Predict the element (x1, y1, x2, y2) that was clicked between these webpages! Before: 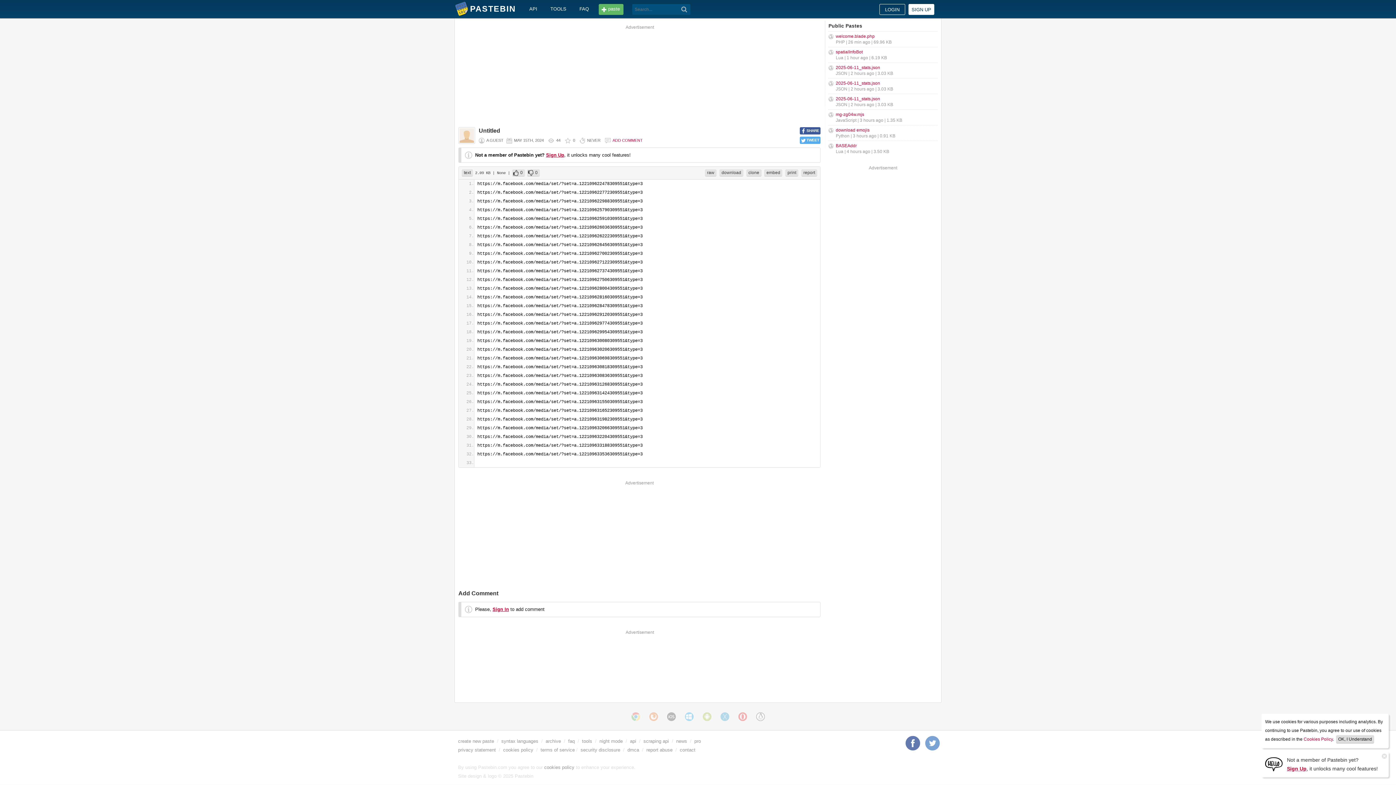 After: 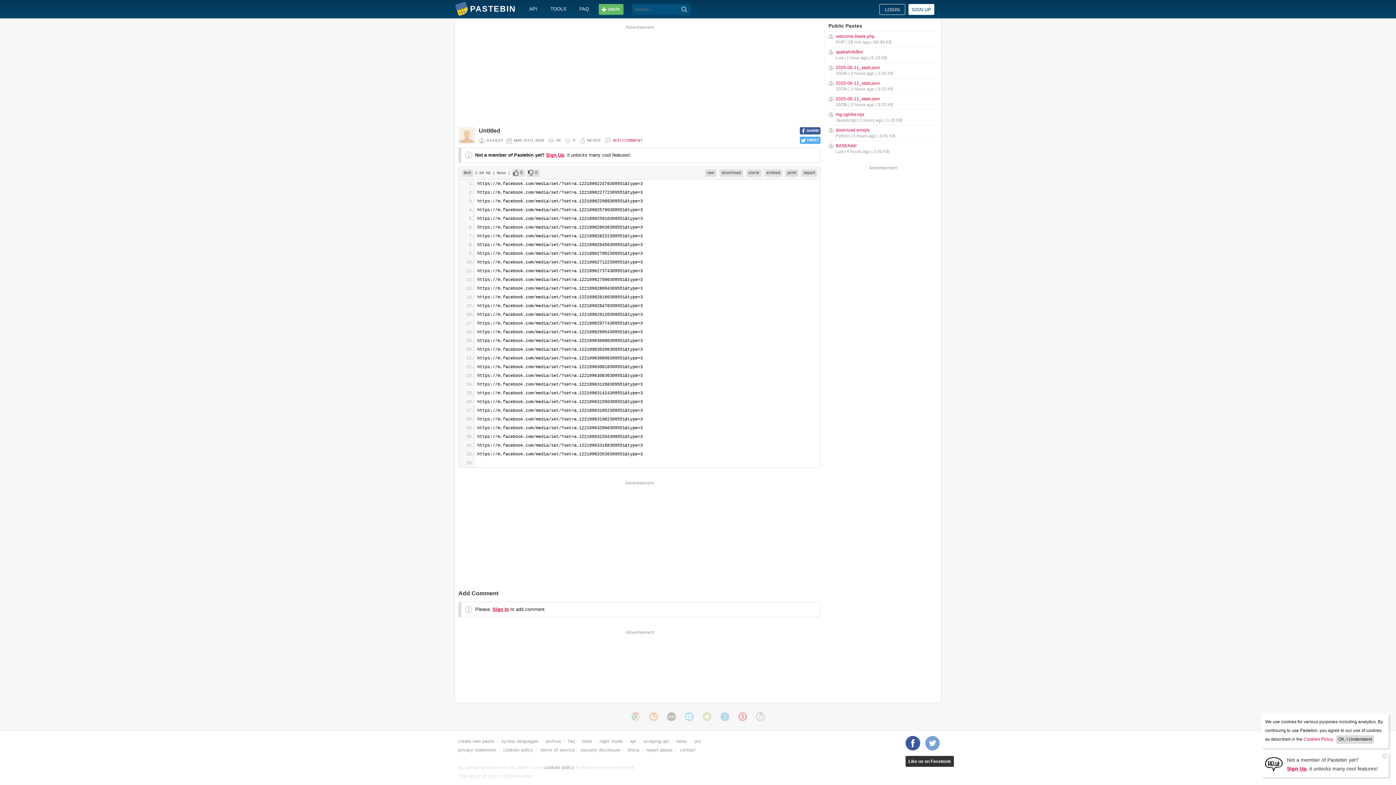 Action: bbox: (905, 736, 920, 750)